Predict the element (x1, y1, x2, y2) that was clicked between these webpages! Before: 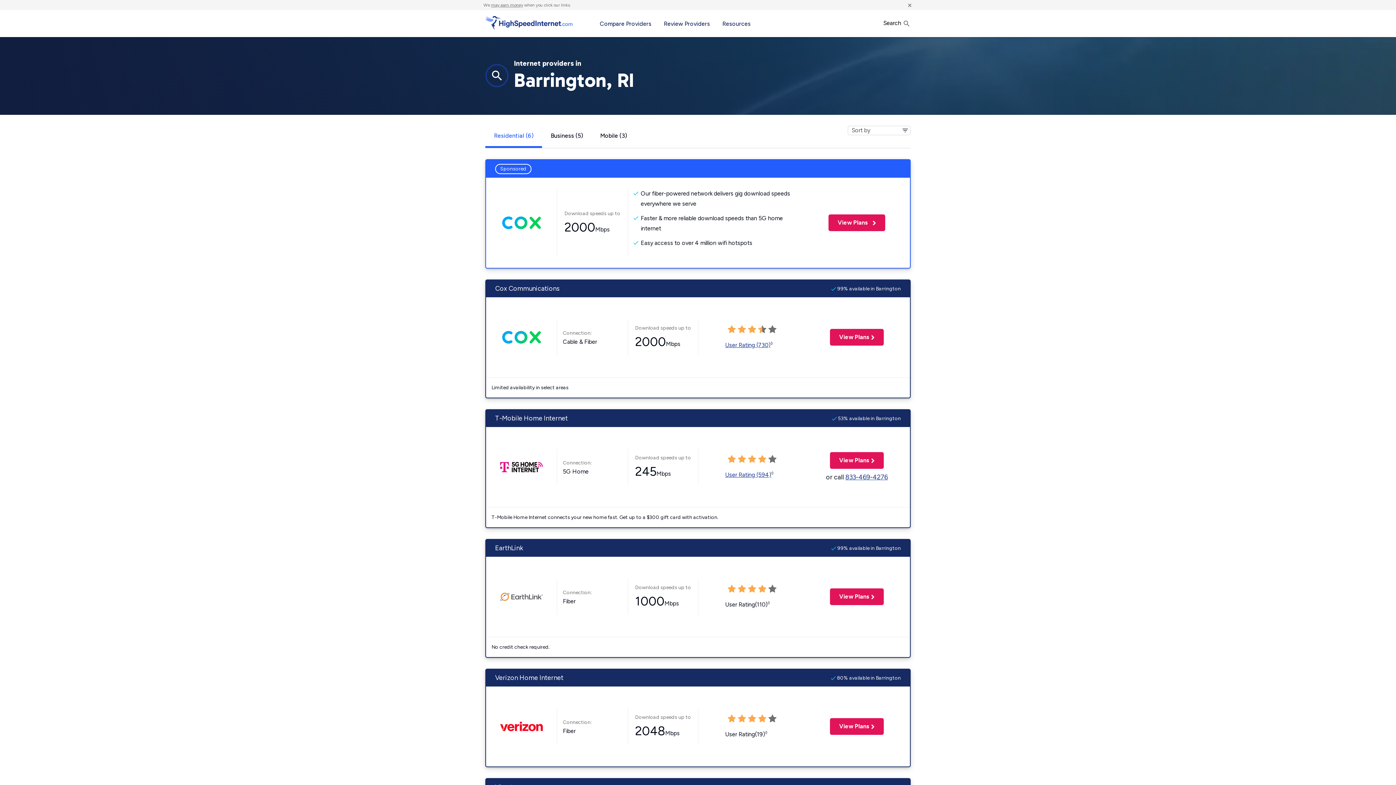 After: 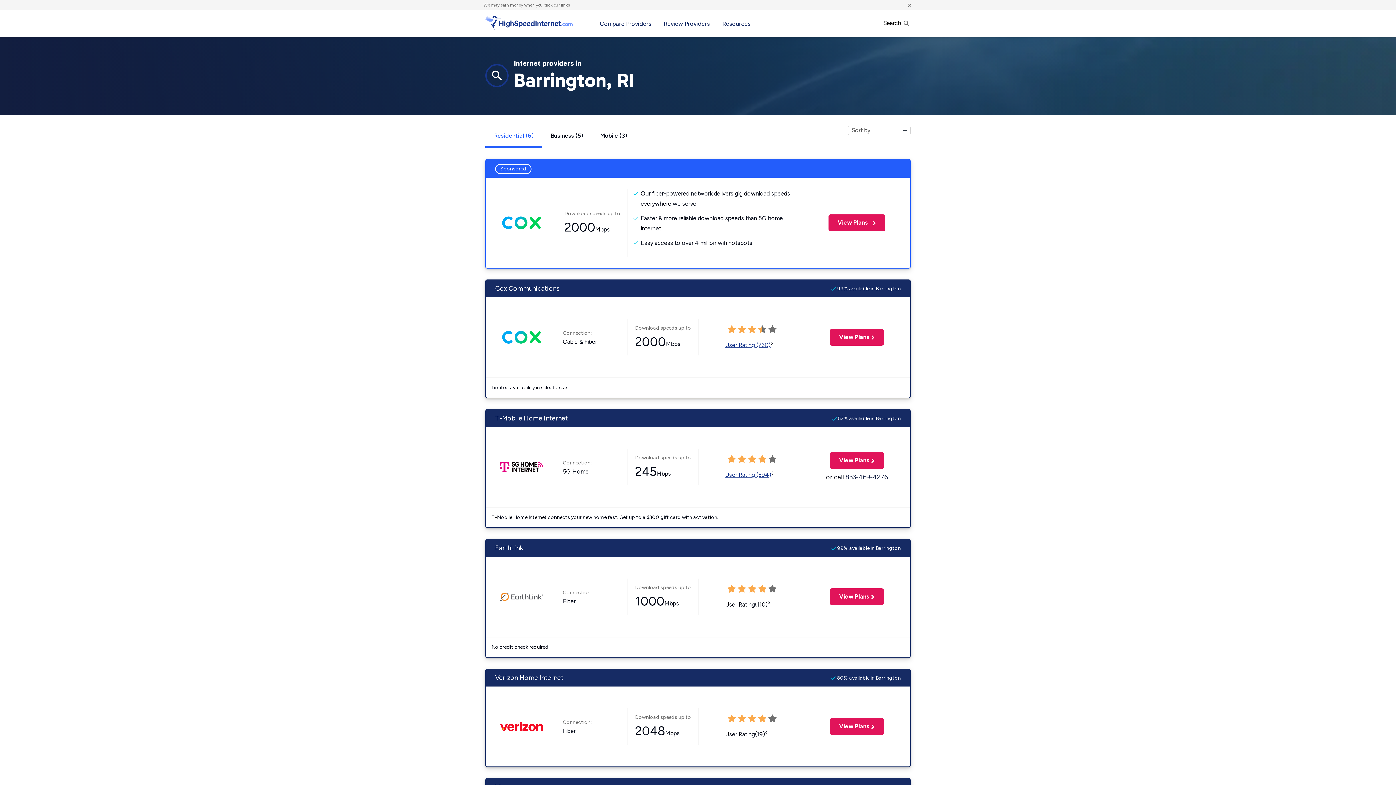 Action: bbox: (845, 473, 888, 481) label: 833-469-4276